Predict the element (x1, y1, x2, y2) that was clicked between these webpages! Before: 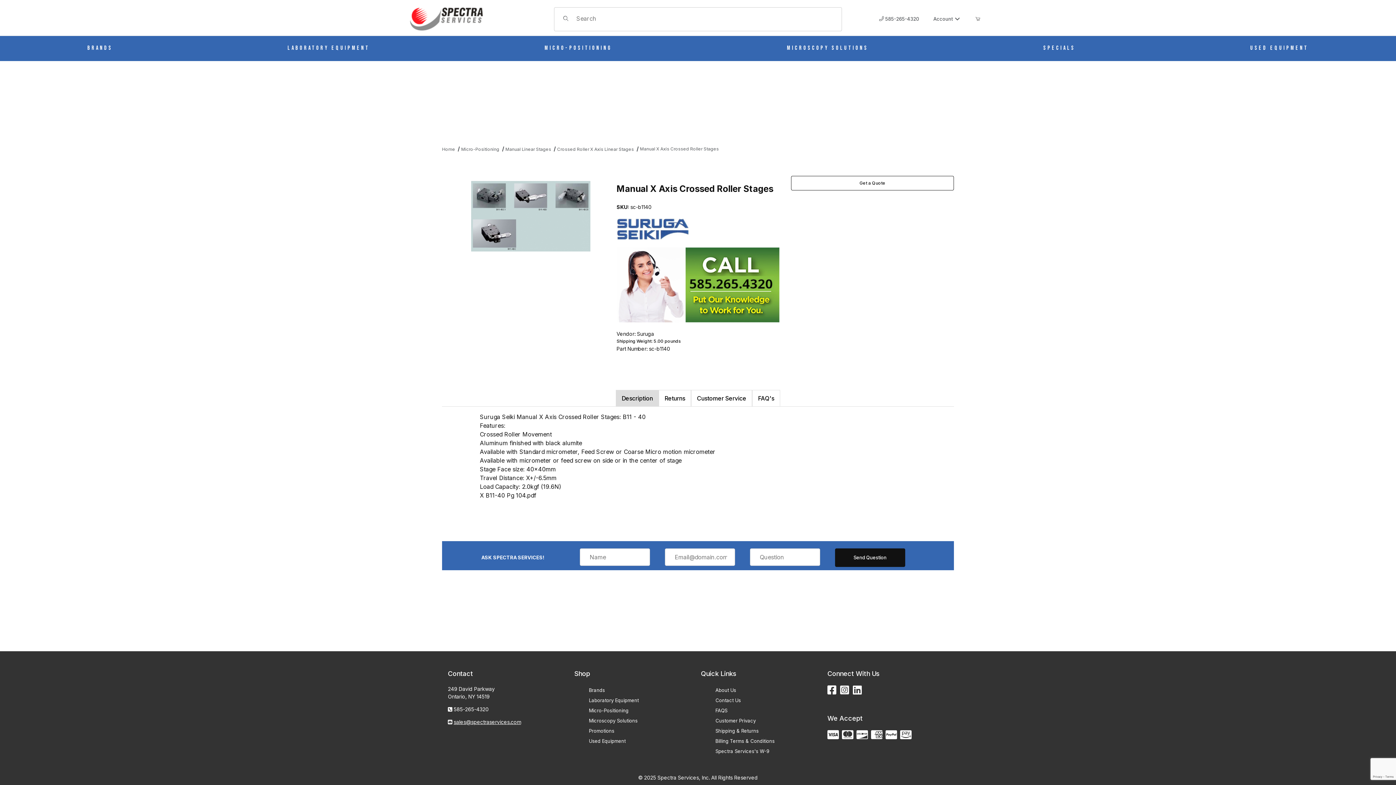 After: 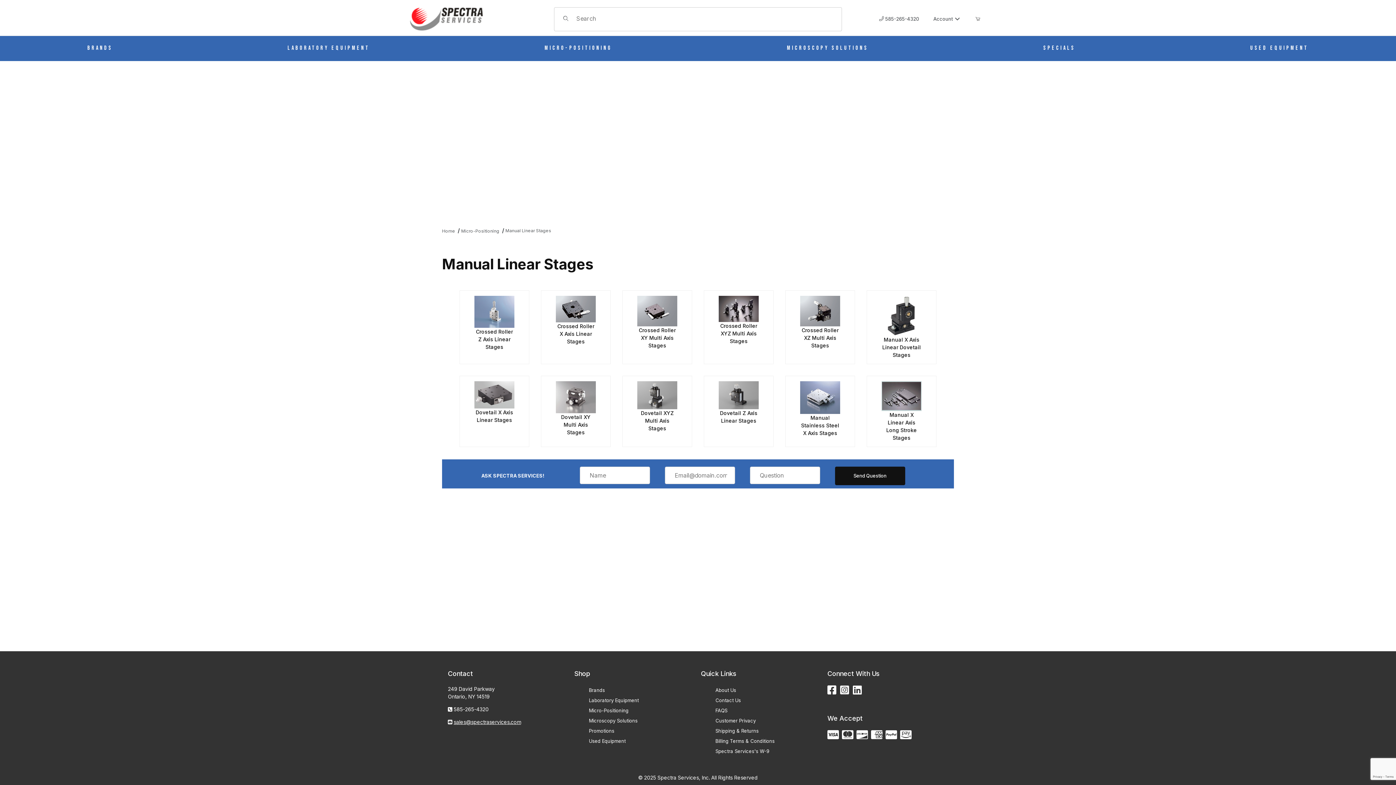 Action: label: Manual Linear Stages bbox: (505, 146, 551, 152)